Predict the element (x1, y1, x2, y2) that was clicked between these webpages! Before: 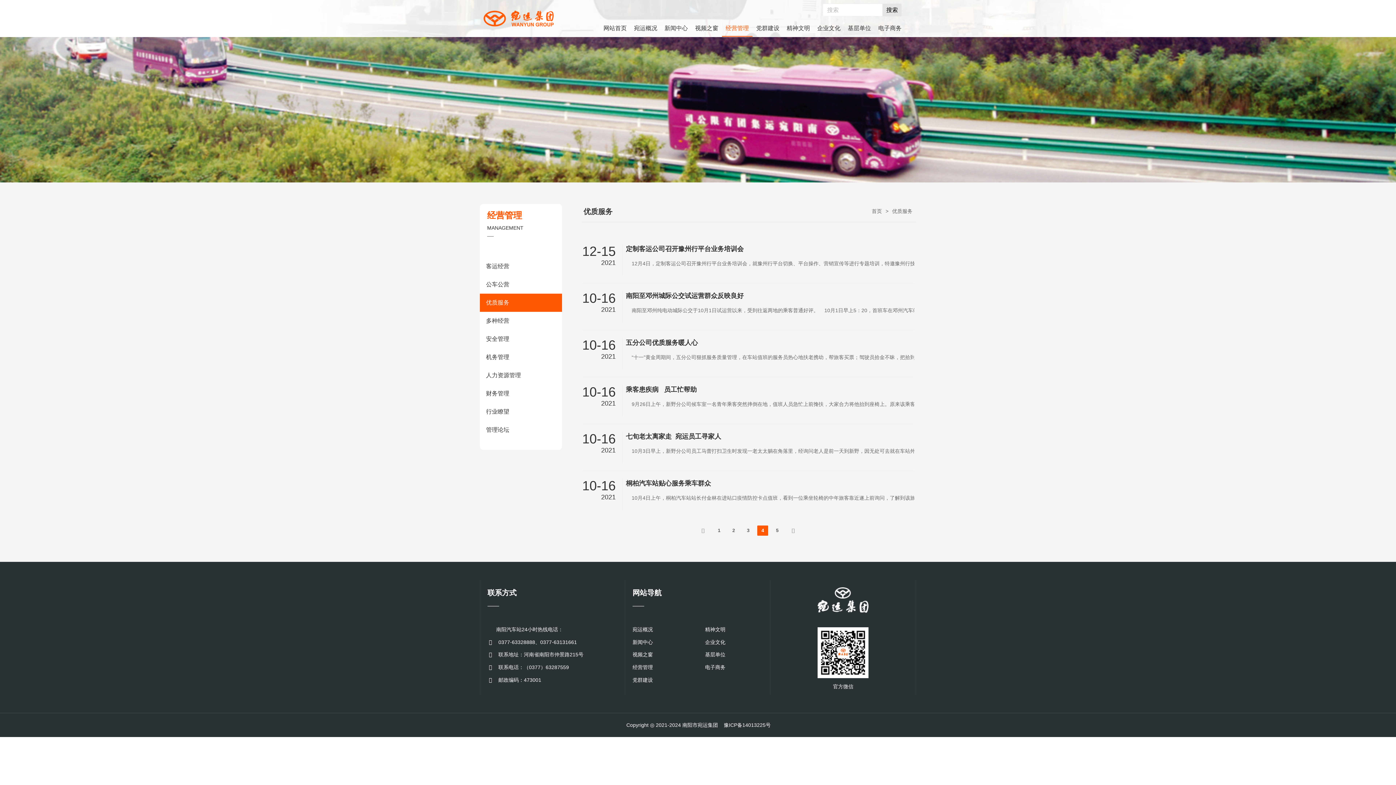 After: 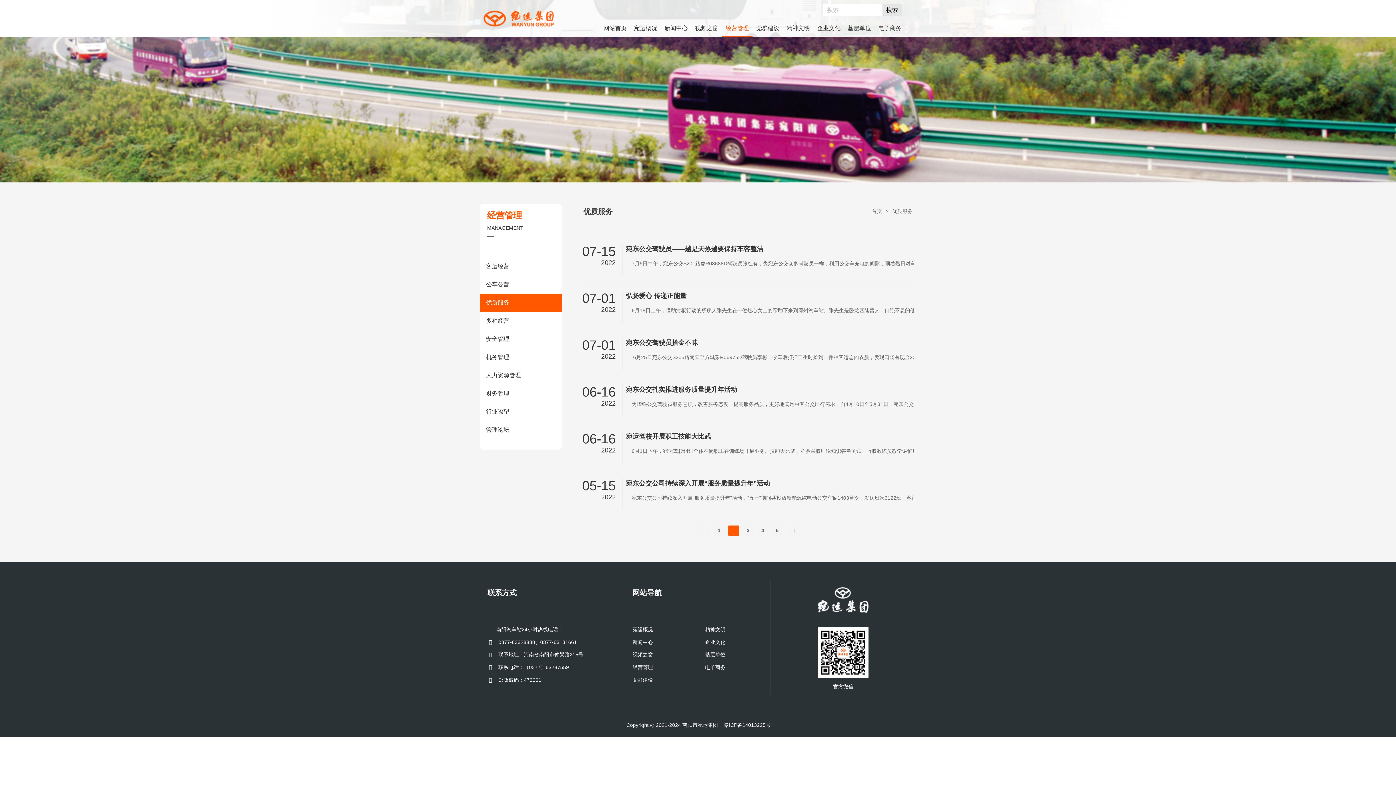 Action: label: 2 bbox: (729, 525, 737, 535)